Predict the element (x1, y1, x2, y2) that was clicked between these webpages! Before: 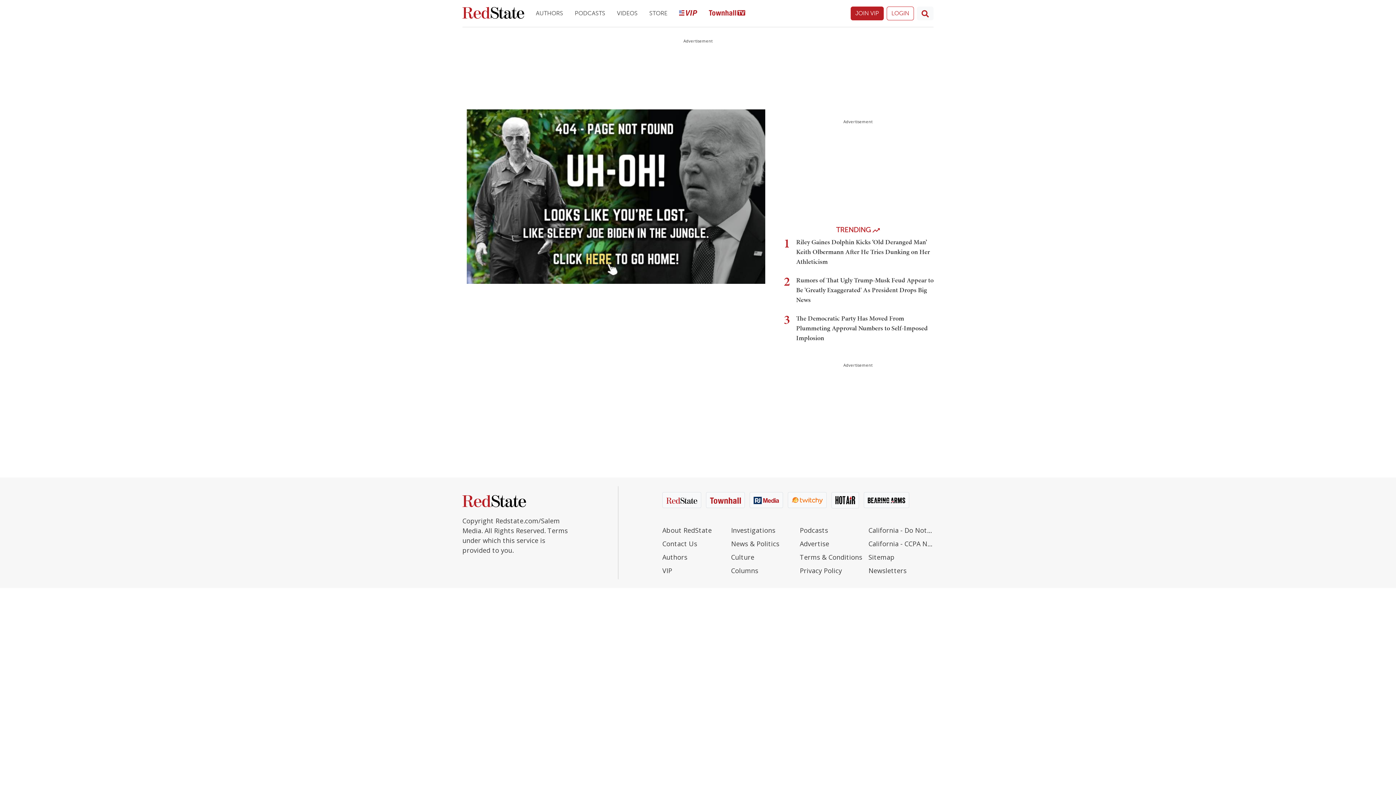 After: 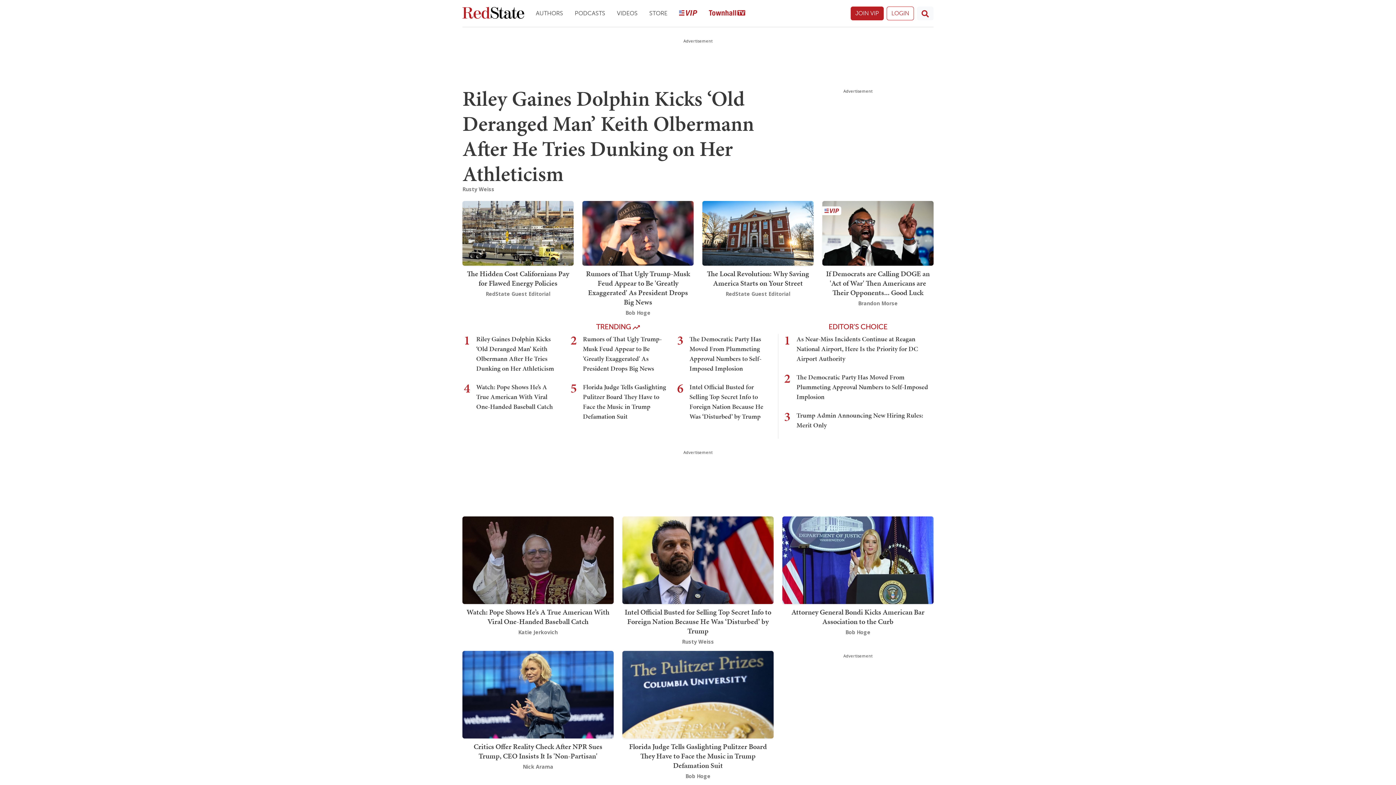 Action: bbox: (662, 492, 701, 508)